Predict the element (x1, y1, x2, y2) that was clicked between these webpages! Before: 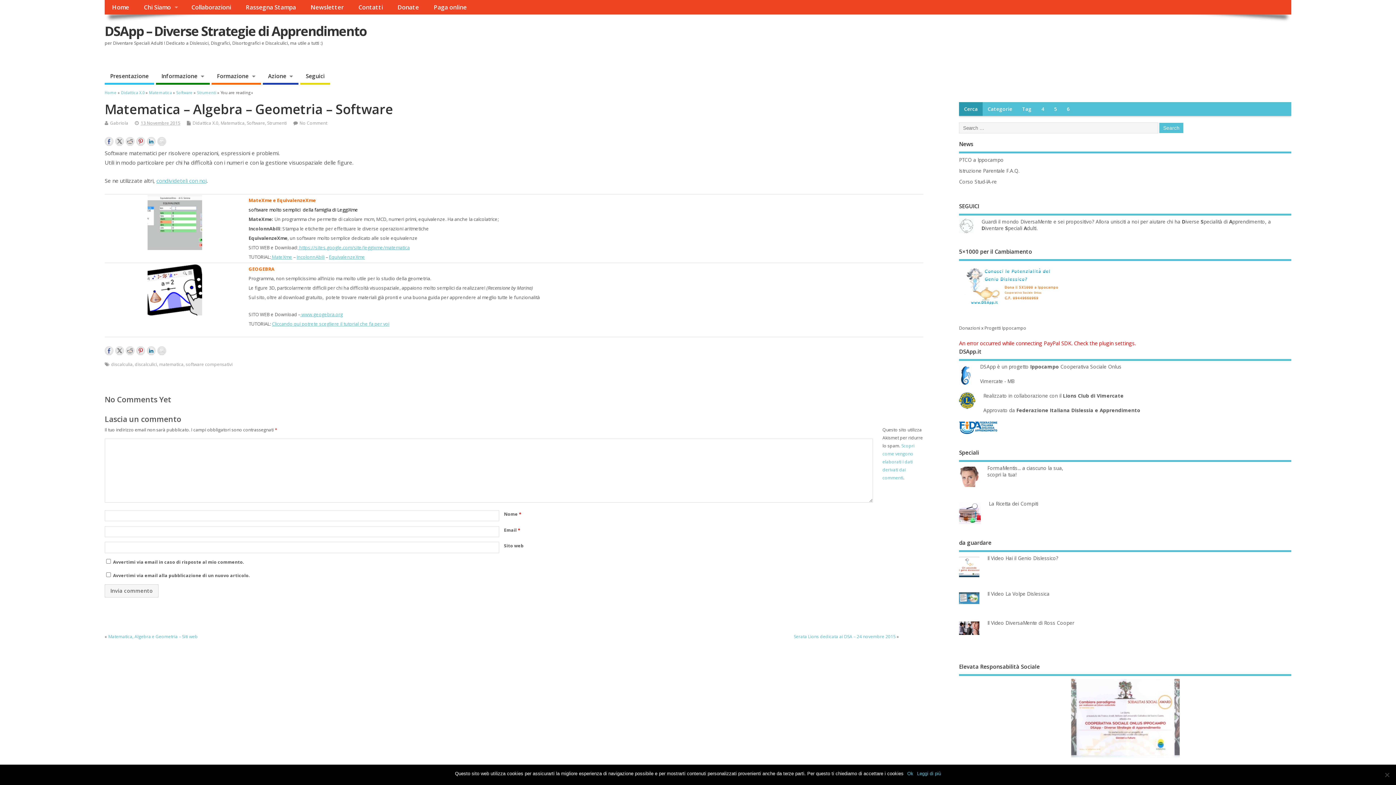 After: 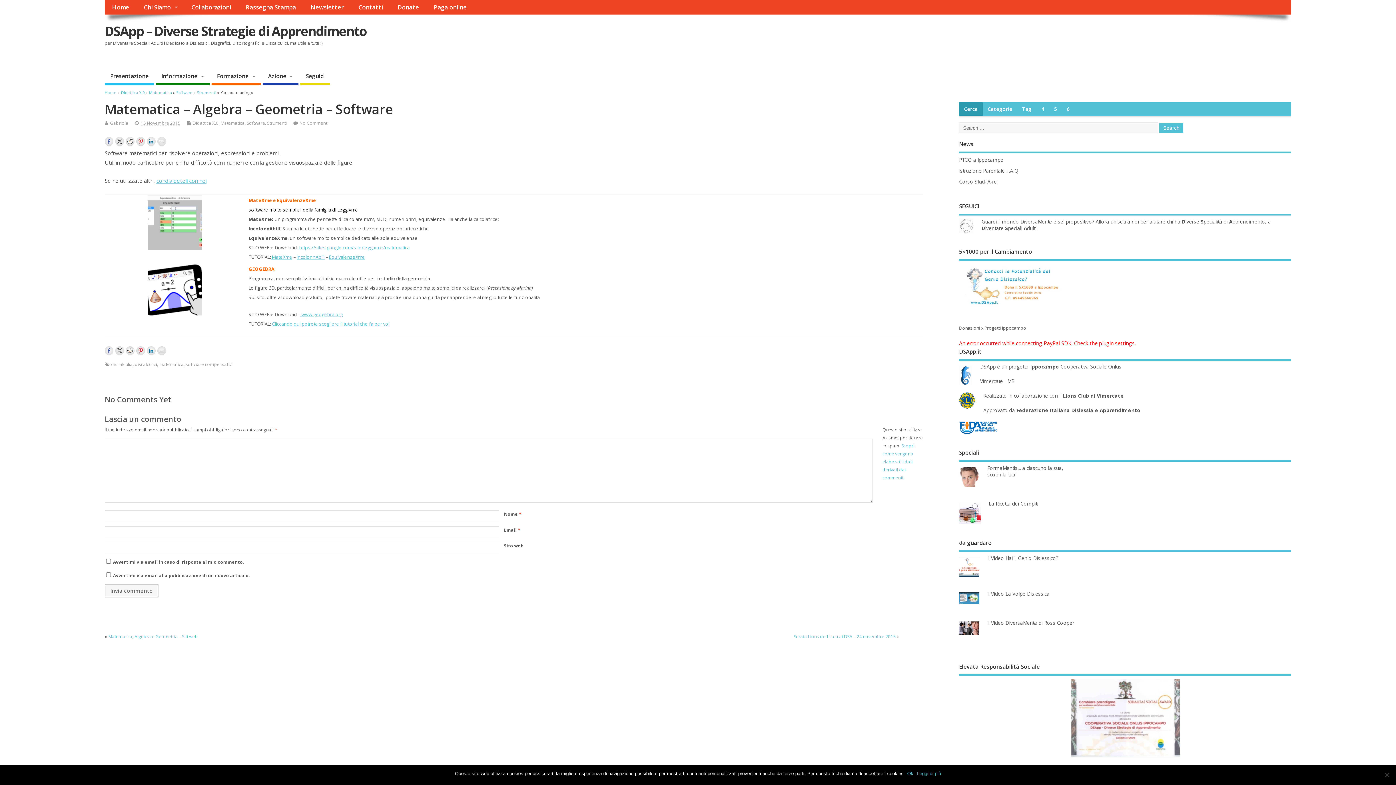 Action: bbox: (146, 346, 155, 355)